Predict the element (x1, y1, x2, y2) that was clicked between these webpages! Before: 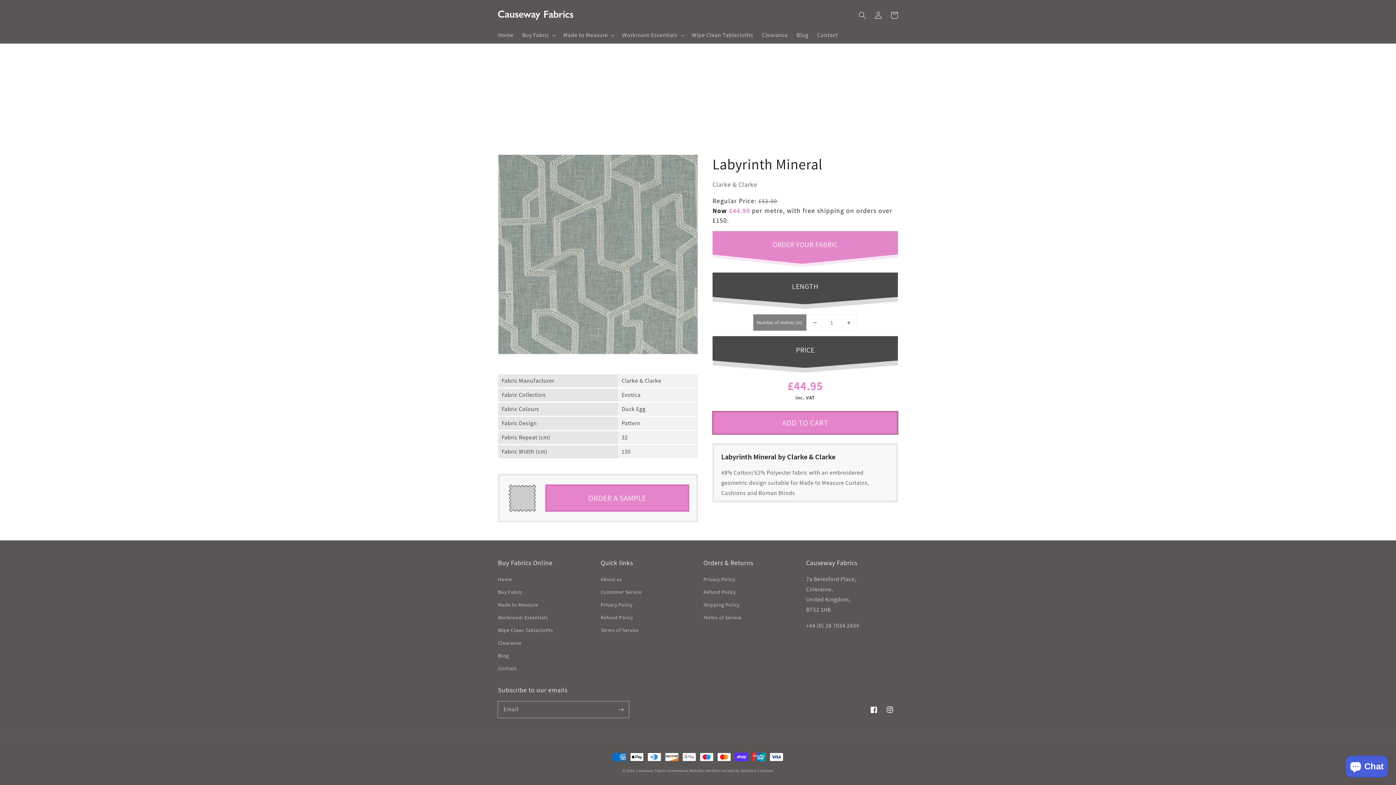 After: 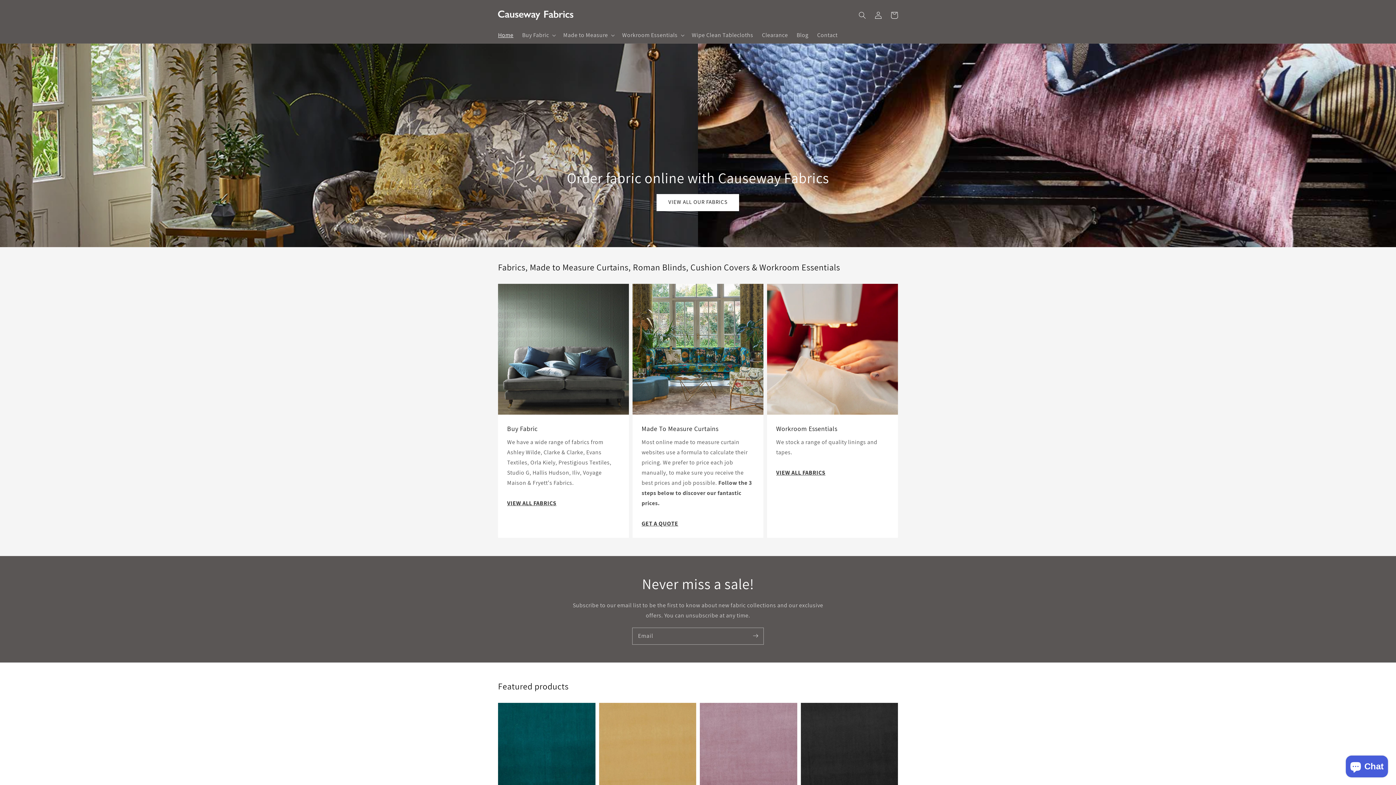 Action: bbox: (493, 27, 517, 43) label: Home